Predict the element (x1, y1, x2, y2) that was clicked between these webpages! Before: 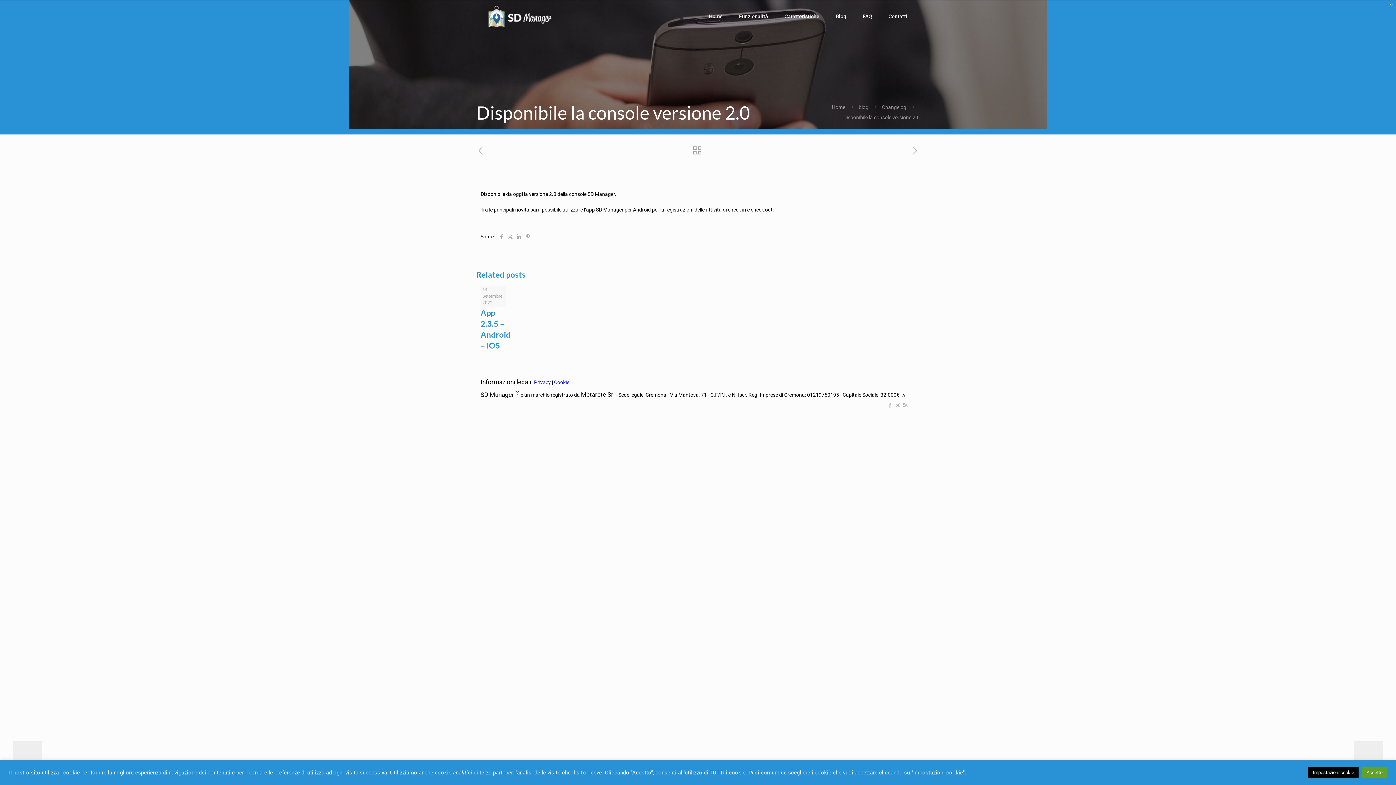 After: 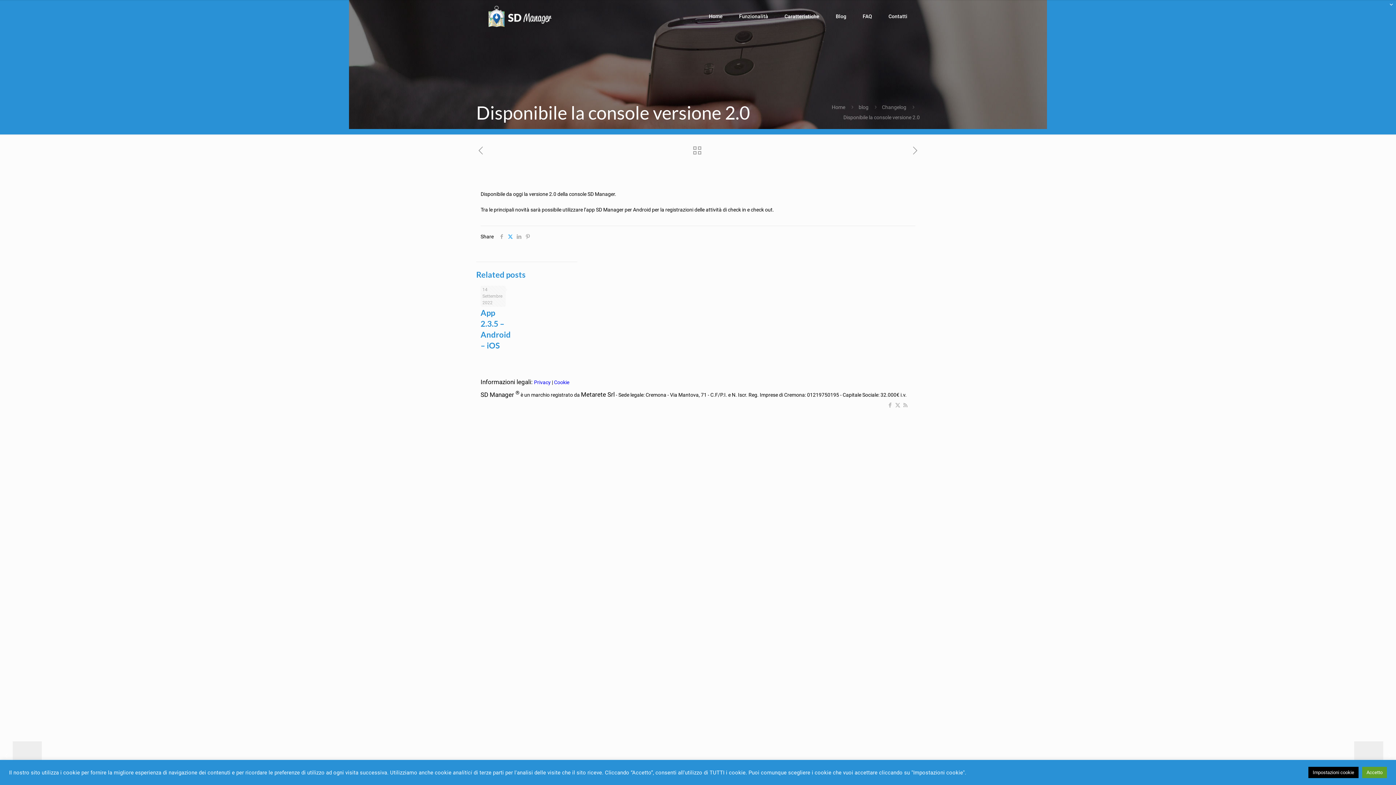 Action: bbox: (506, 233, 514, 239)